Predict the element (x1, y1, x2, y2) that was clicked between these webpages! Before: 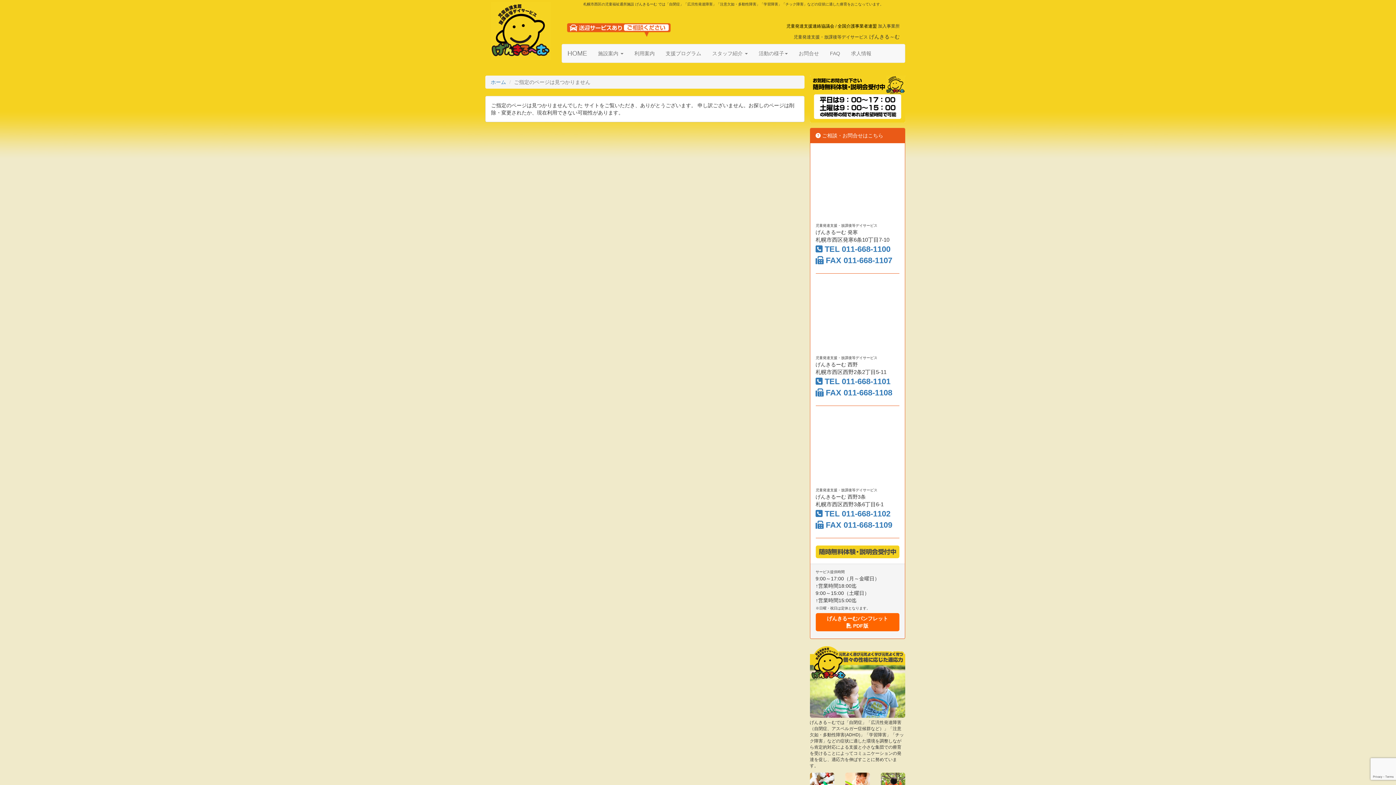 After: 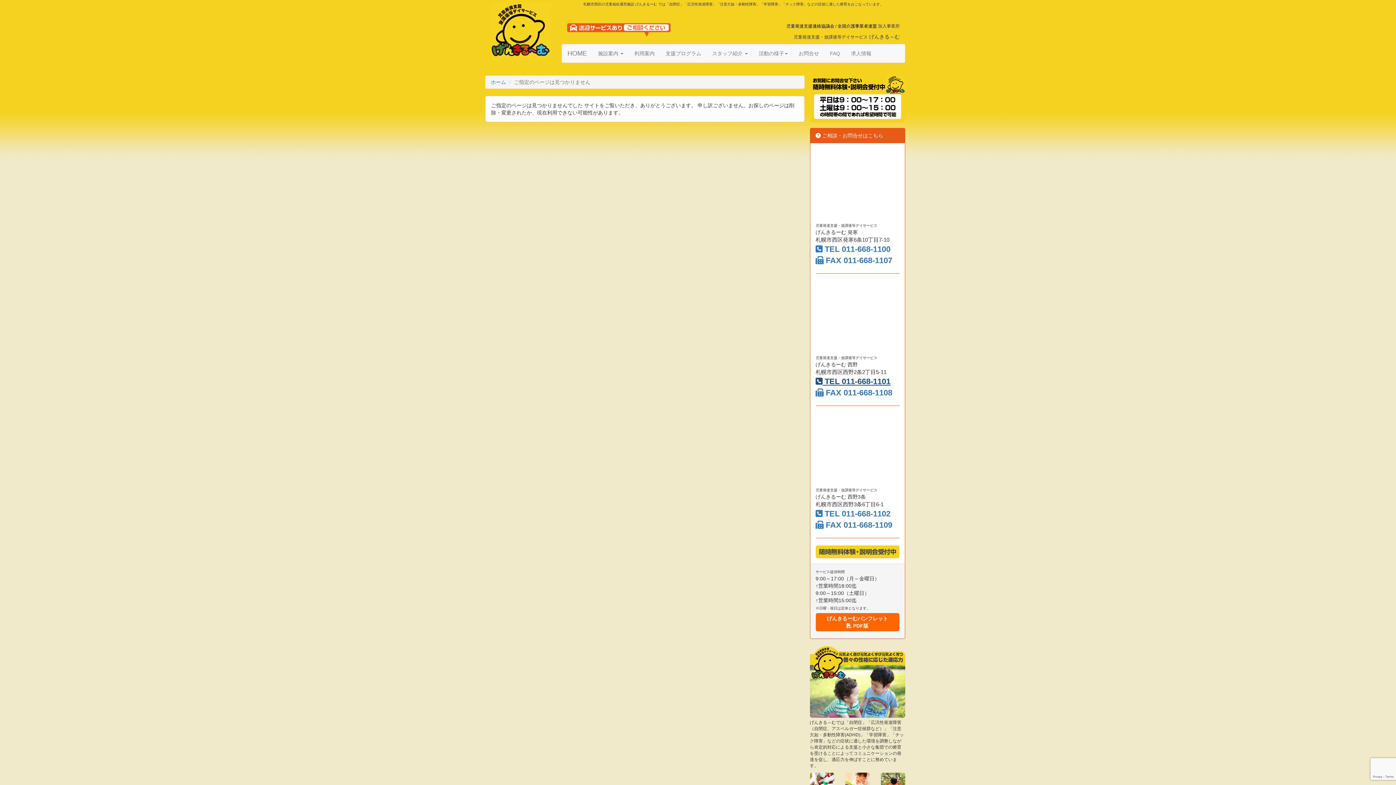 Action: label:  TEL 011-668-1101 bbox: (815, 376, 890, 386)